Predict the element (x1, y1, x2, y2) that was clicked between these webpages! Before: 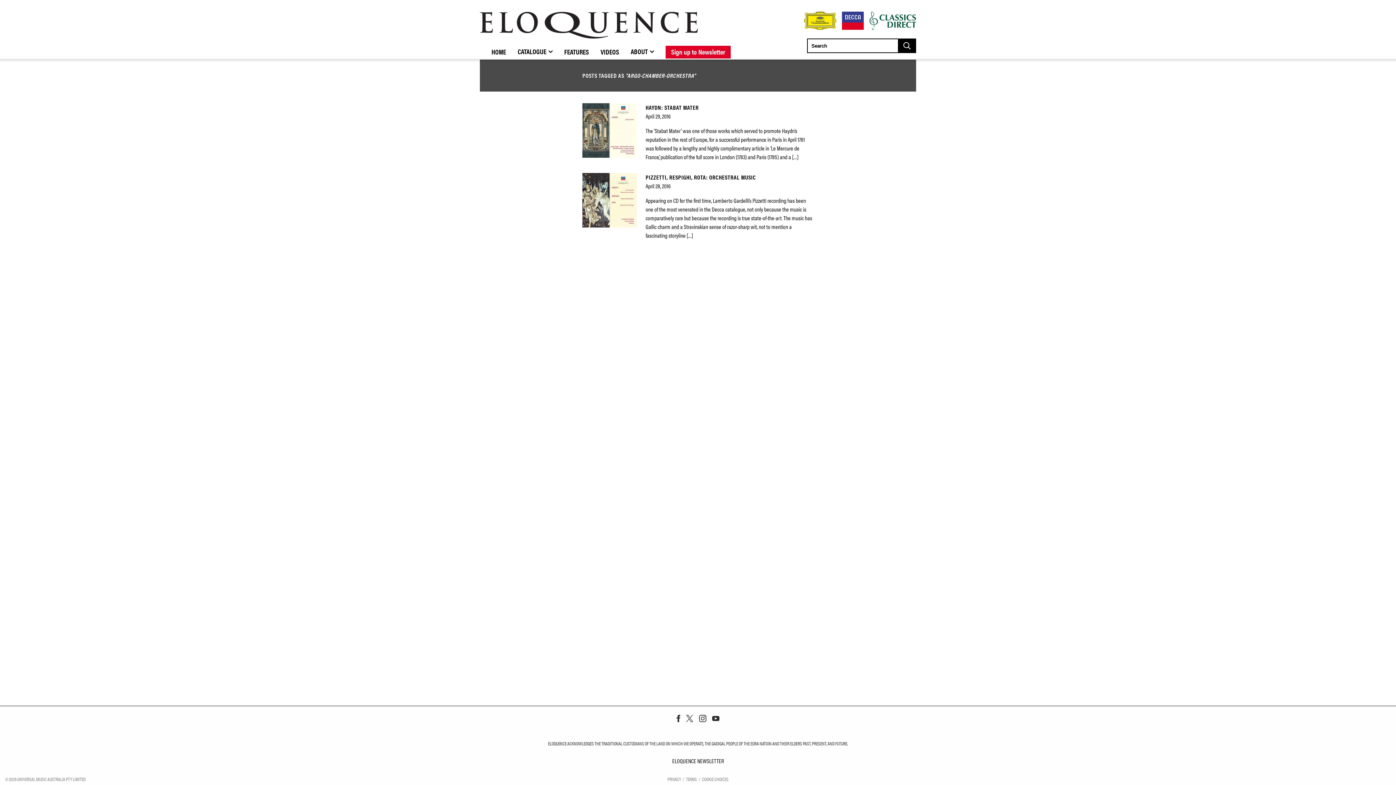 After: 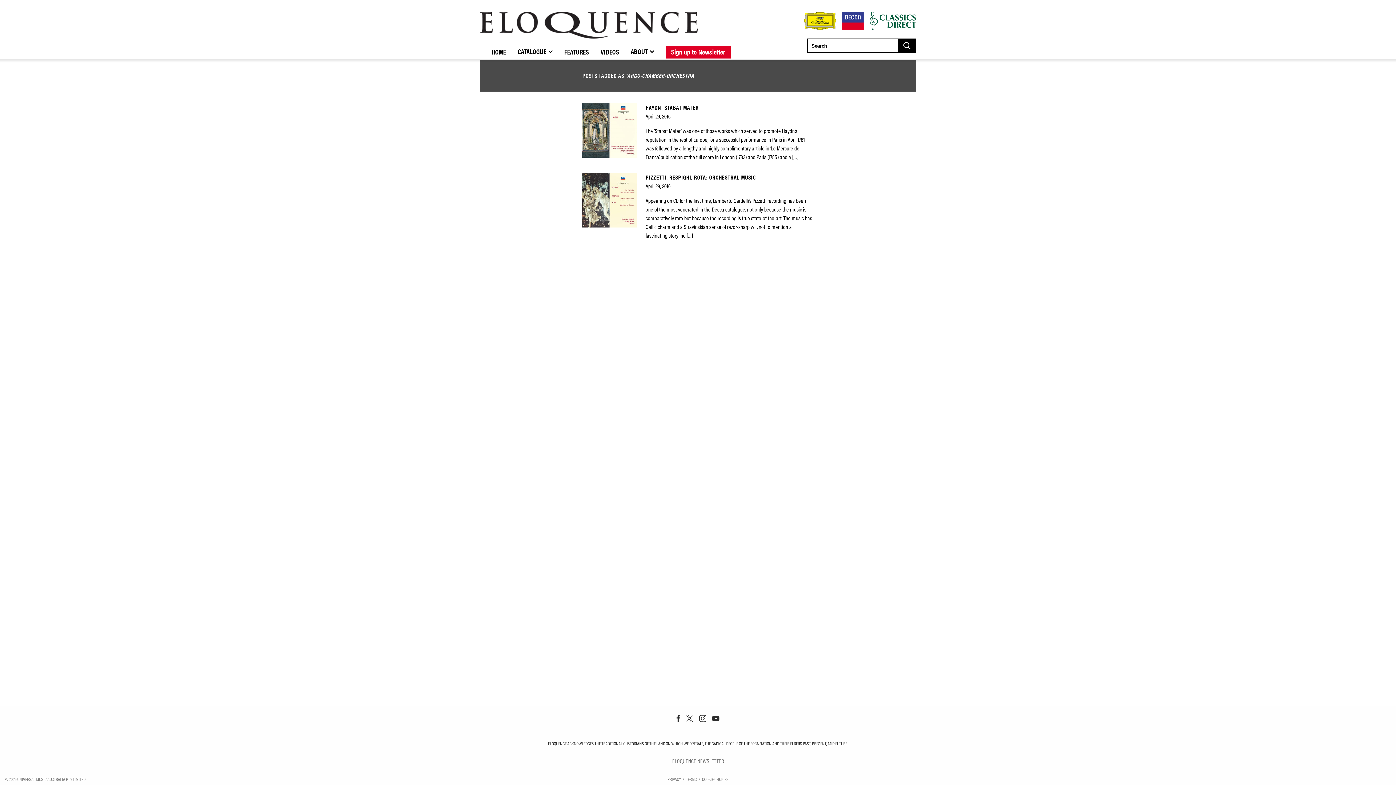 Action: bbox: (663, 752, 732, 770) label: ELOQUENCE NEWSLETTER